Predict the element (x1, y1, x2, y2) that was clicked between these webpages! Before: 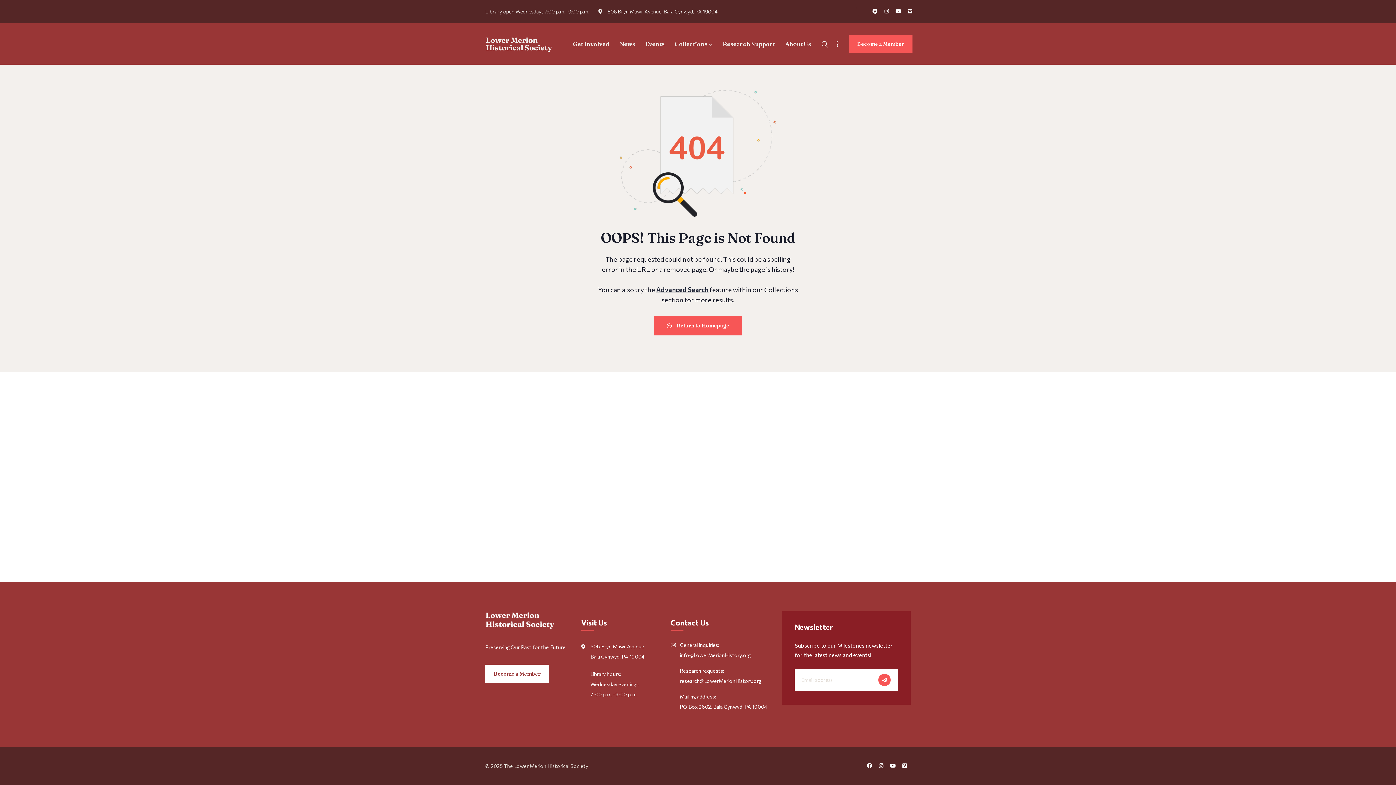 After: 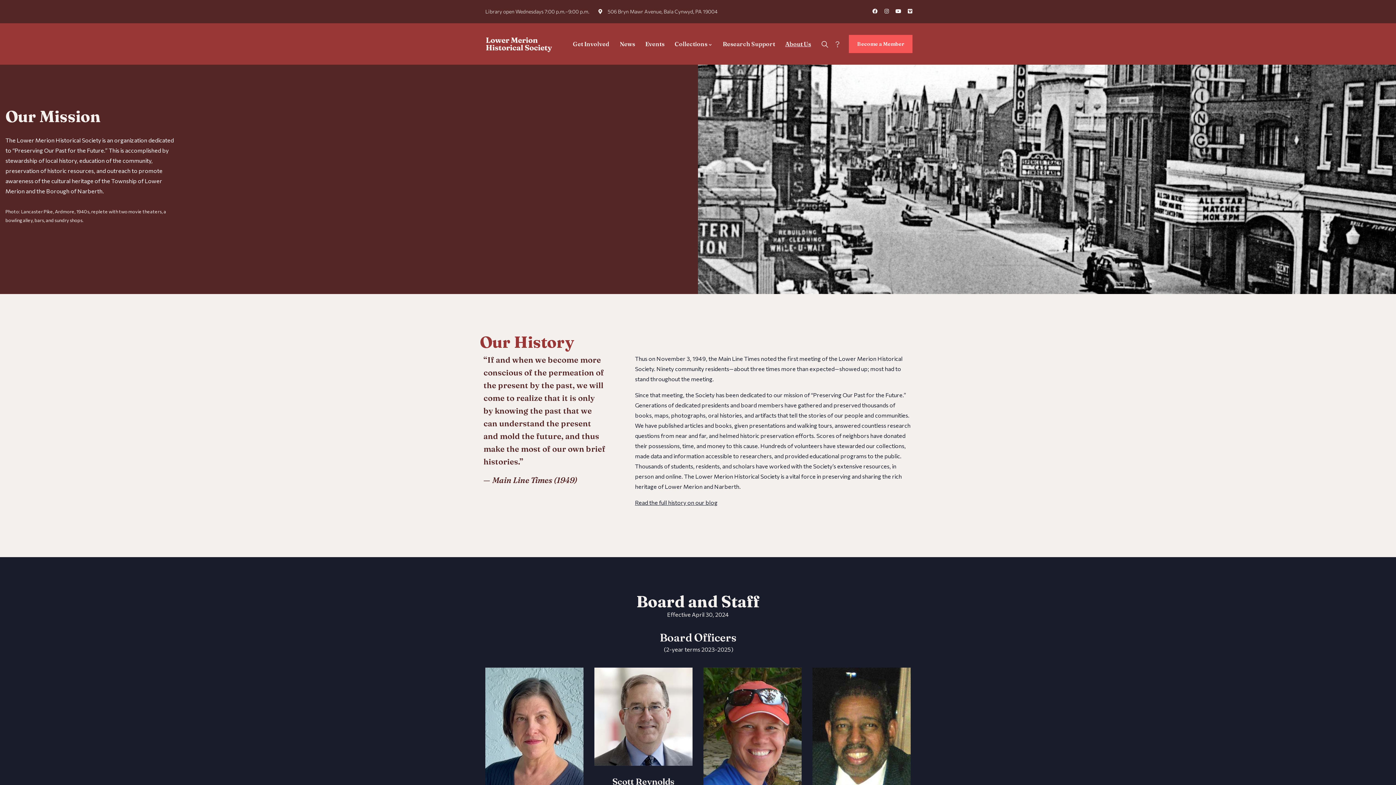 Action: label: About Us bbox: (785, 23, 811, 64)